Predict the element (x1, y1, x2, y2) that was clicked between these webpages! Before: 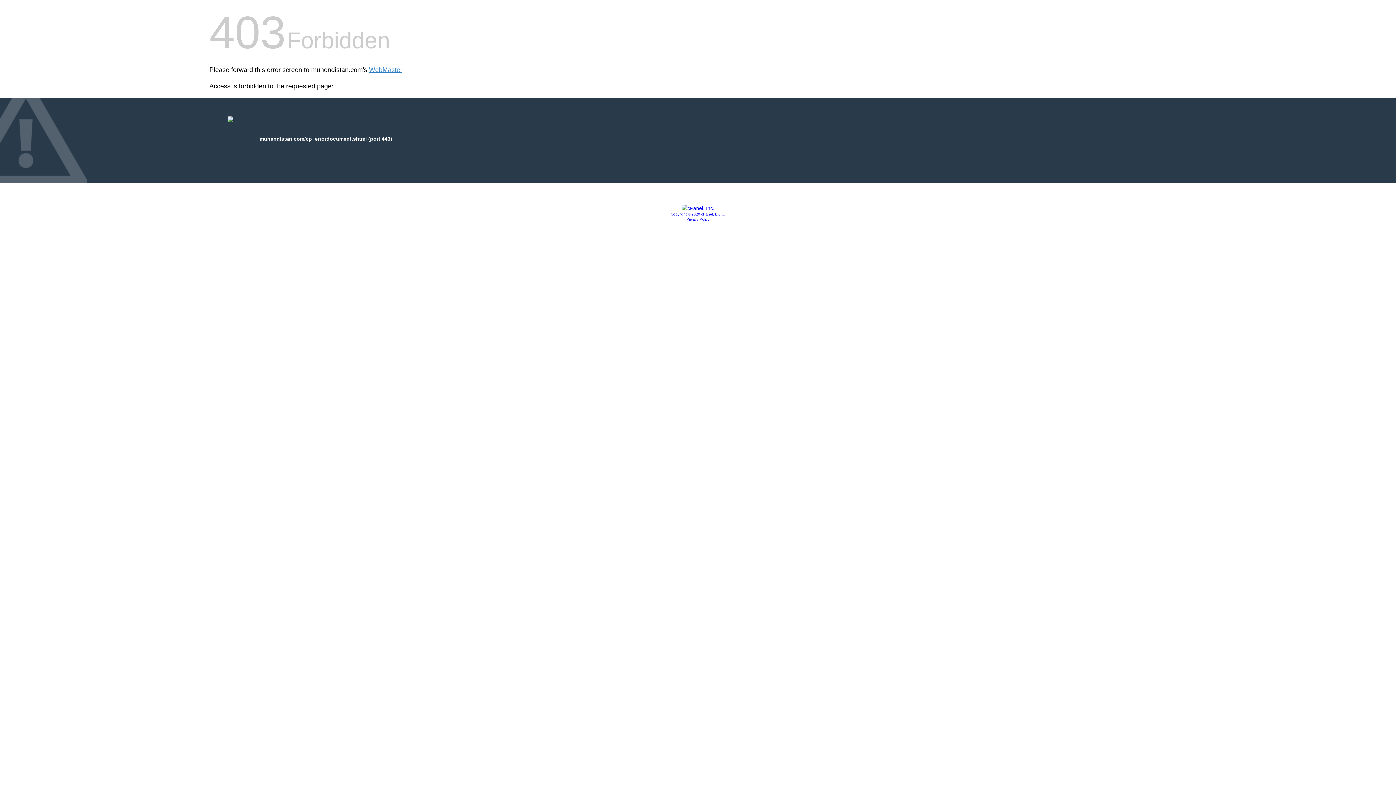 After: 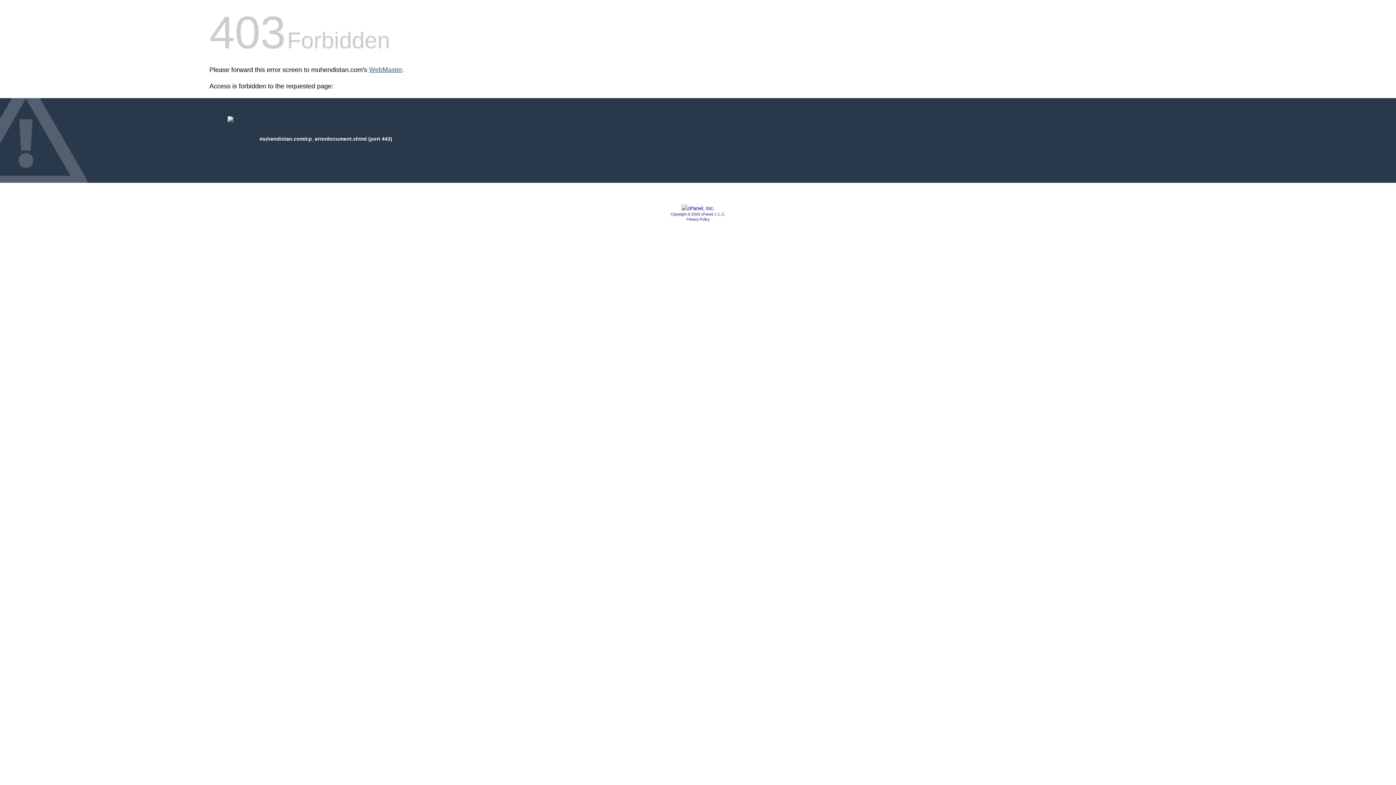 Action: bbox: (369, 66, 402, 73) label: WebMaster